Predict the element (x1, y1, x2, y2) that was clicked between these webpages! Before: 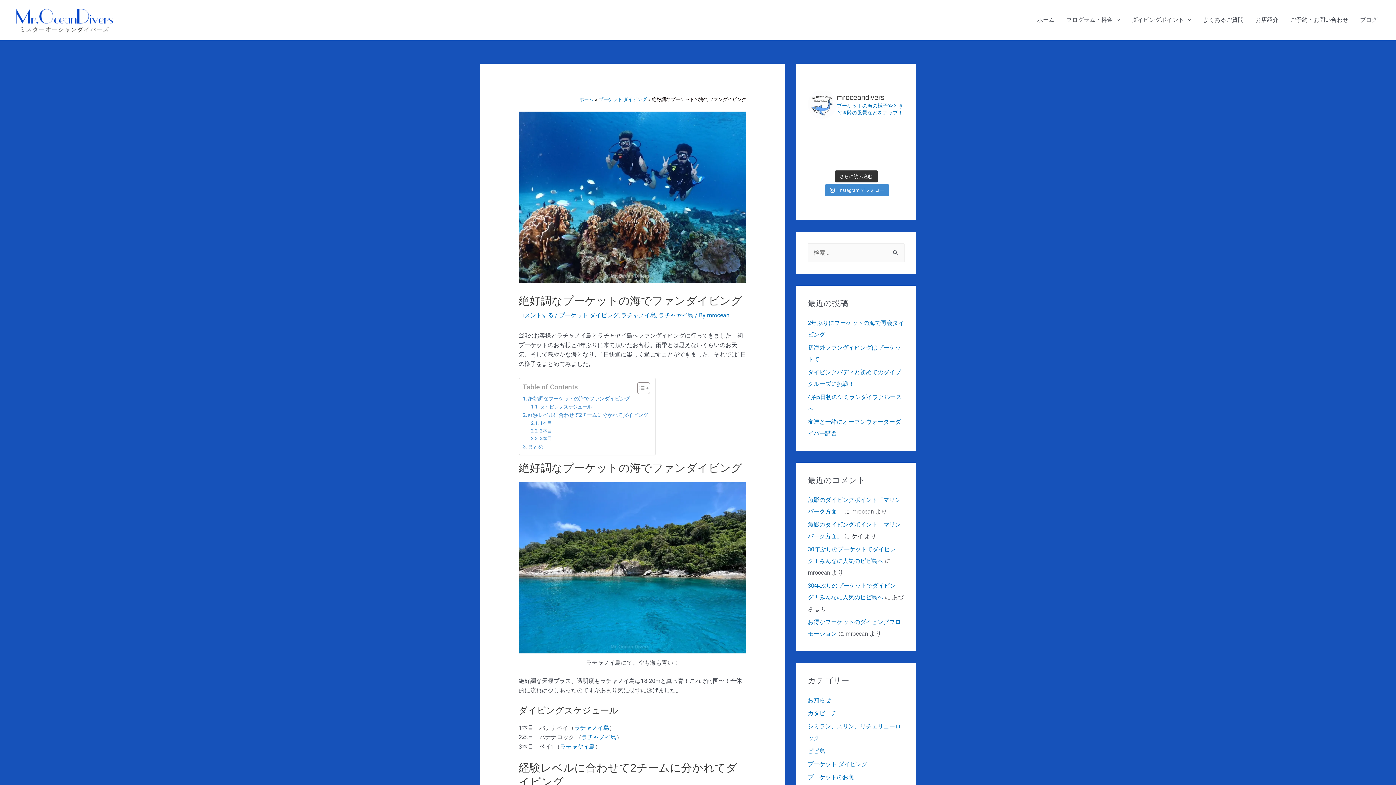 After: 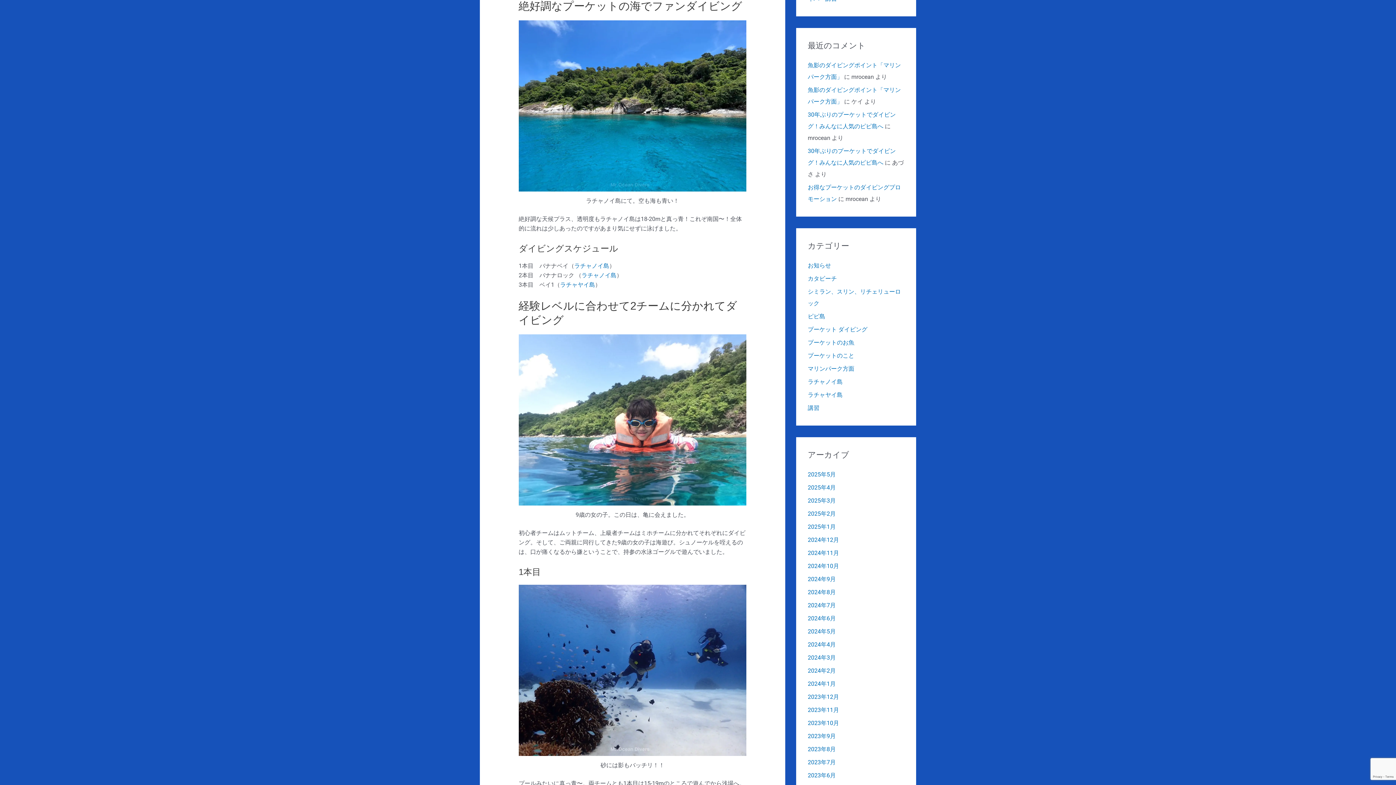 Action: label: 絶好調なプーケットの海でファンダイビング bbox: (522, 395, 630, 403)